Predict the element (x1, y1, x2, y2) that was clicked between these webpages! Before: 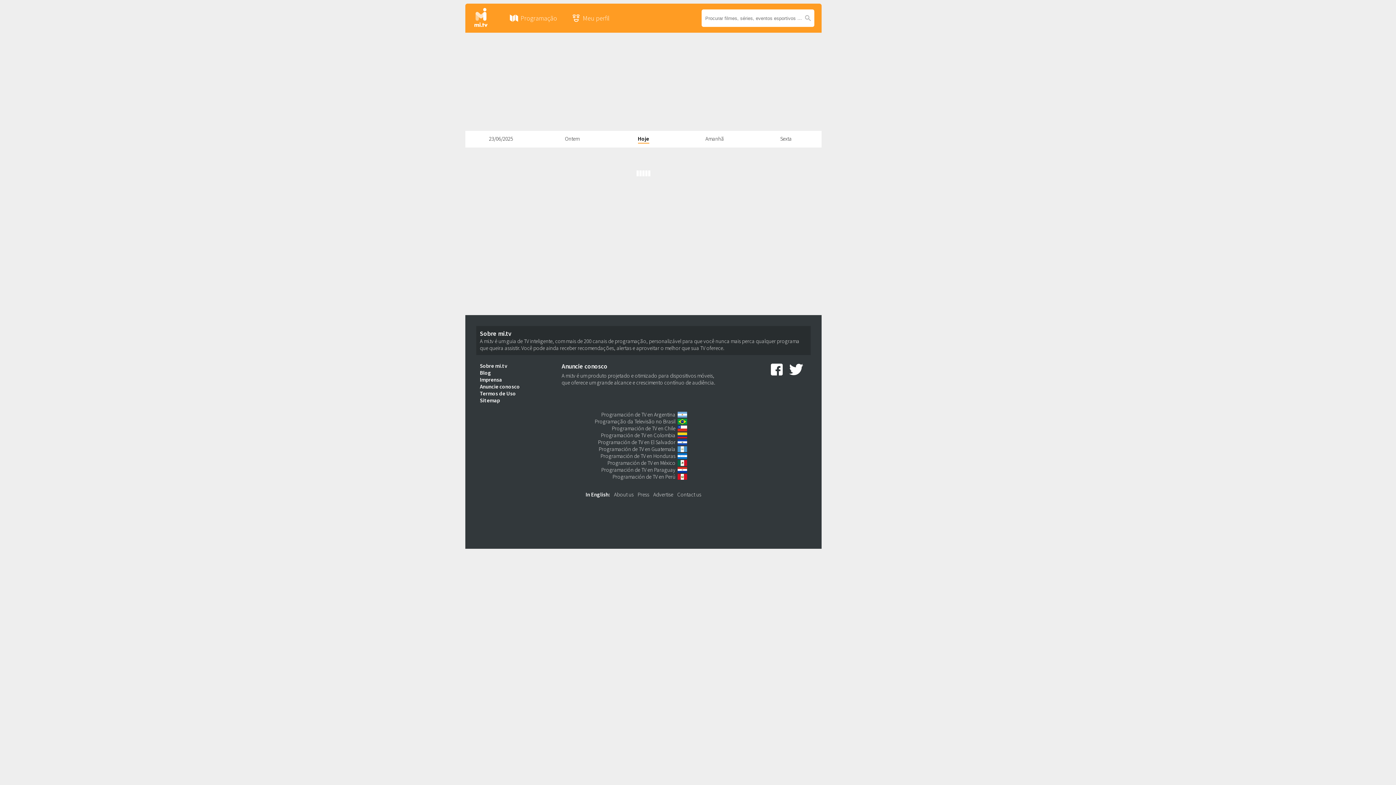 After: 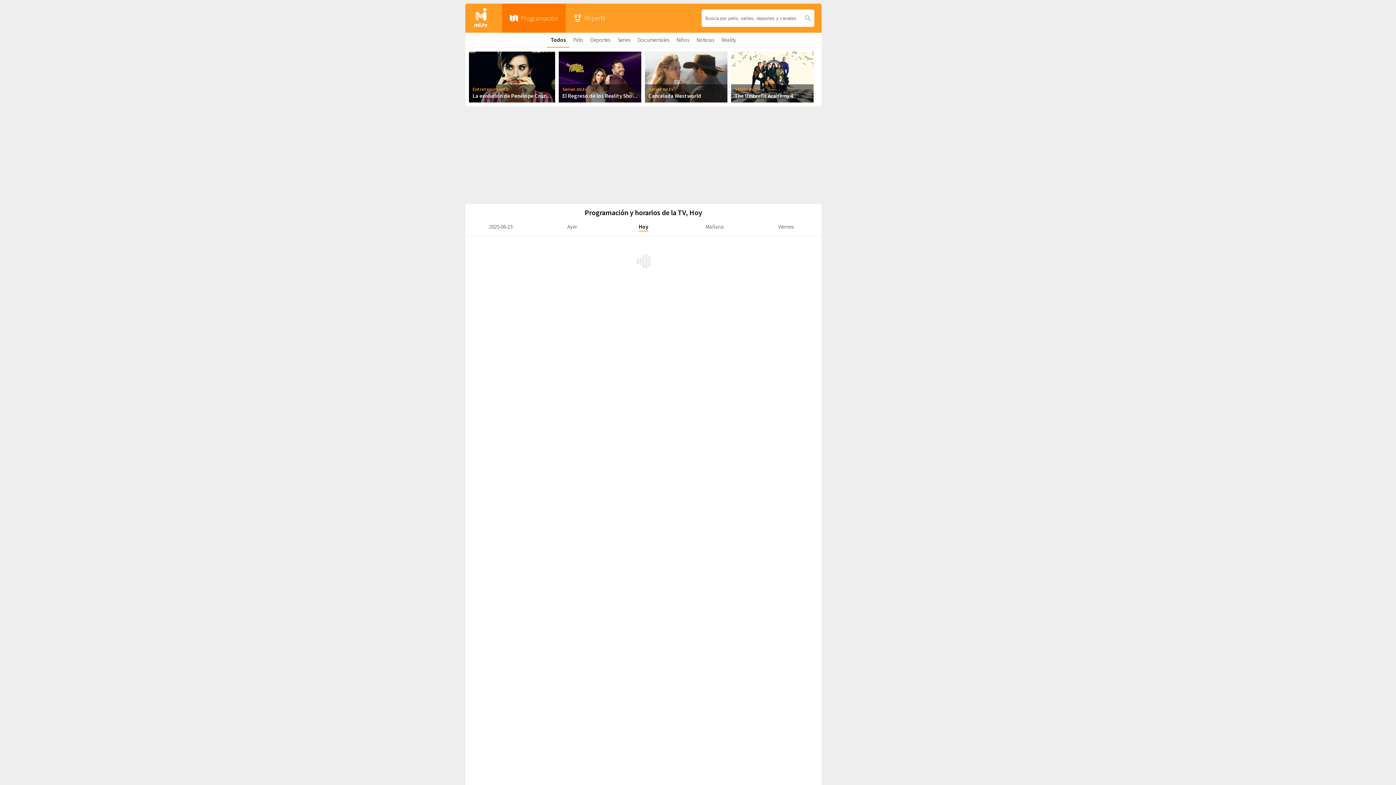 Action: bbox: (600, 452, 687, 459) label: Programación de TV en Honduras